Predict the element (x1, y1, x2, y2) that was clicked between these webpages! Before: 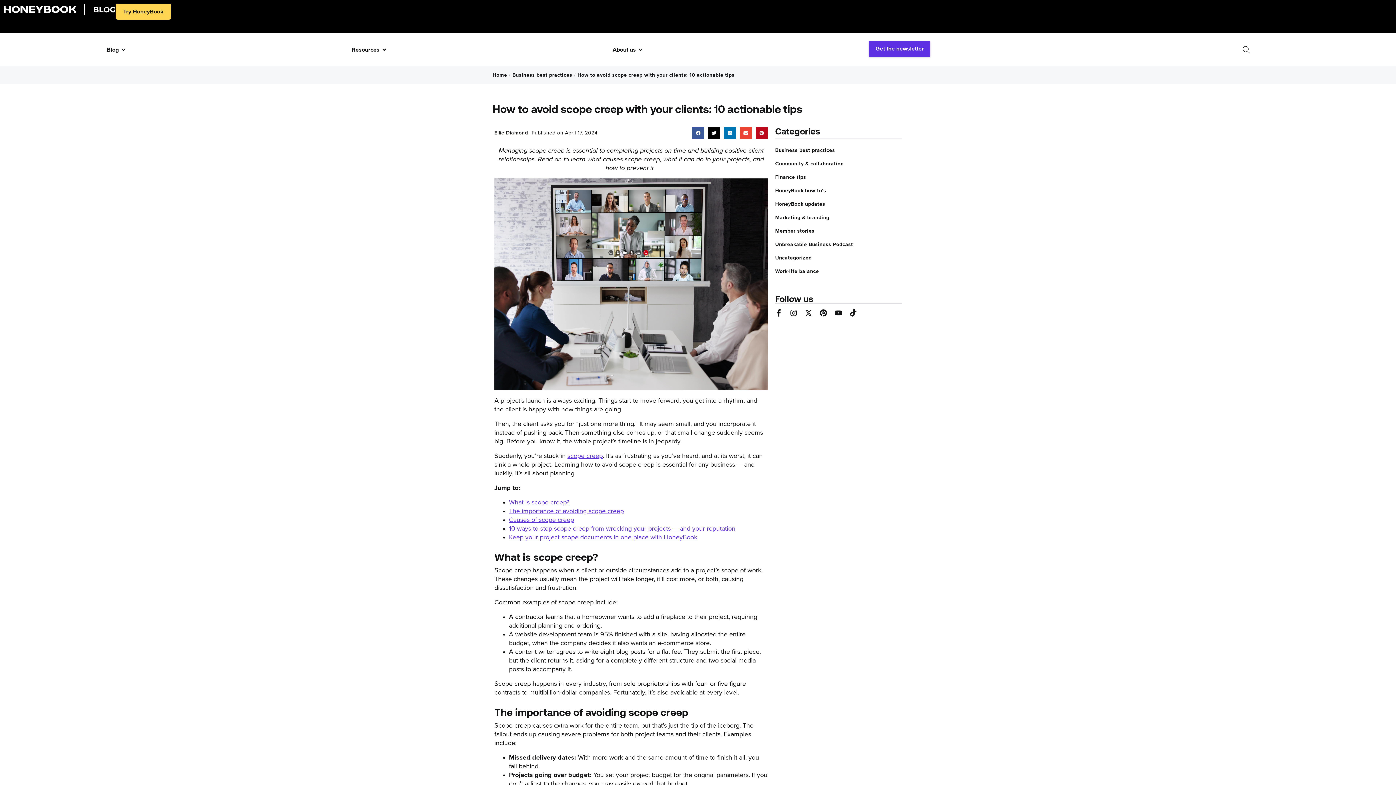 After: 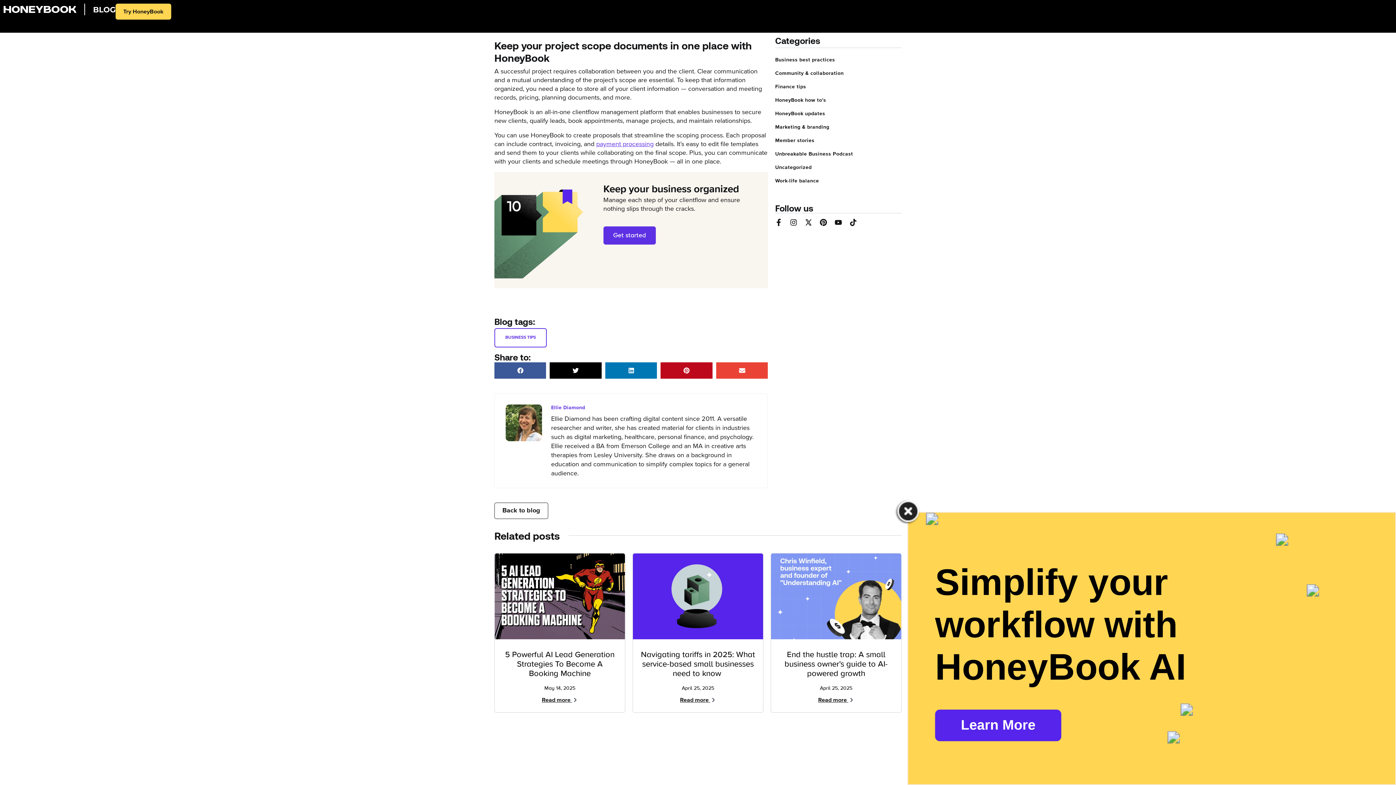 Action: bbox: (509, 534, 697, 541) label: Keep your project scope documents in one place with HoneyBook